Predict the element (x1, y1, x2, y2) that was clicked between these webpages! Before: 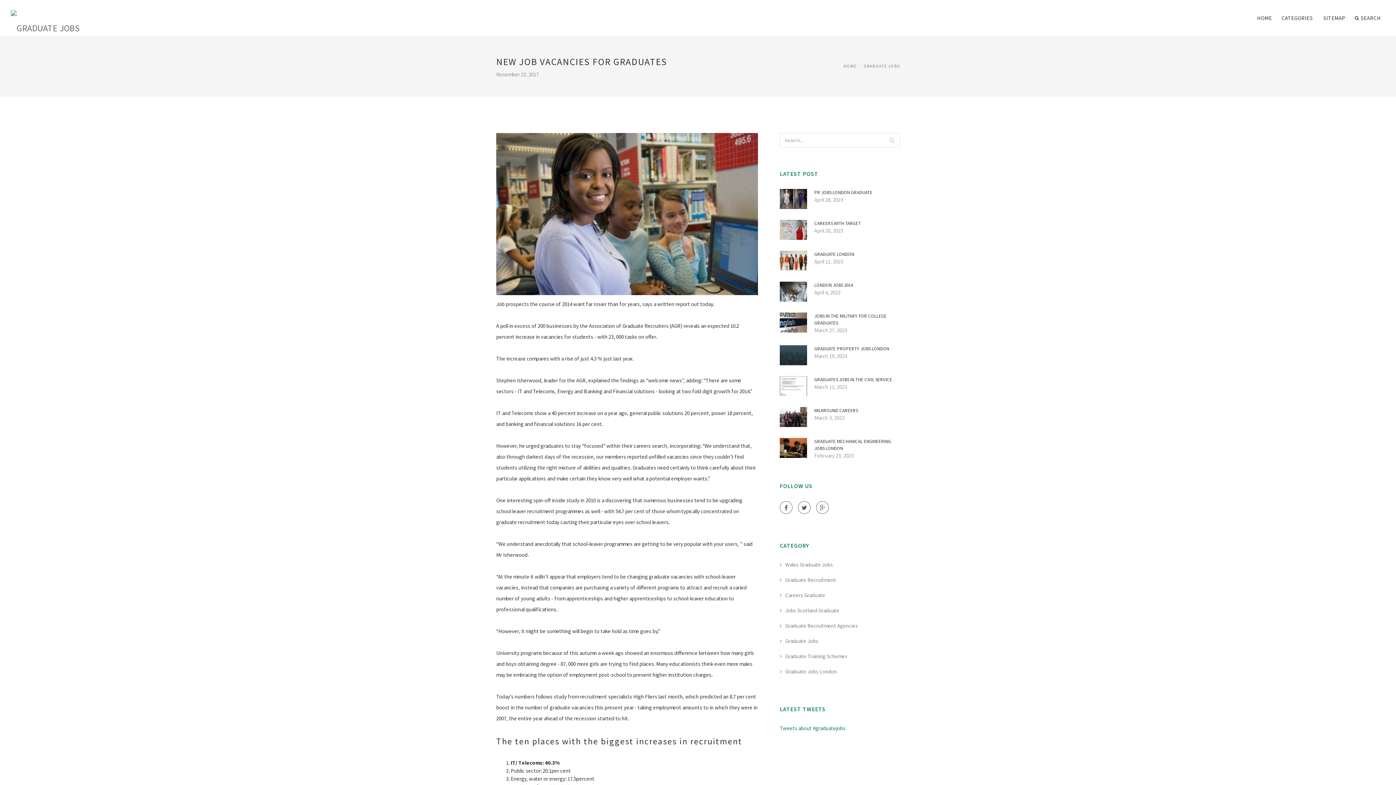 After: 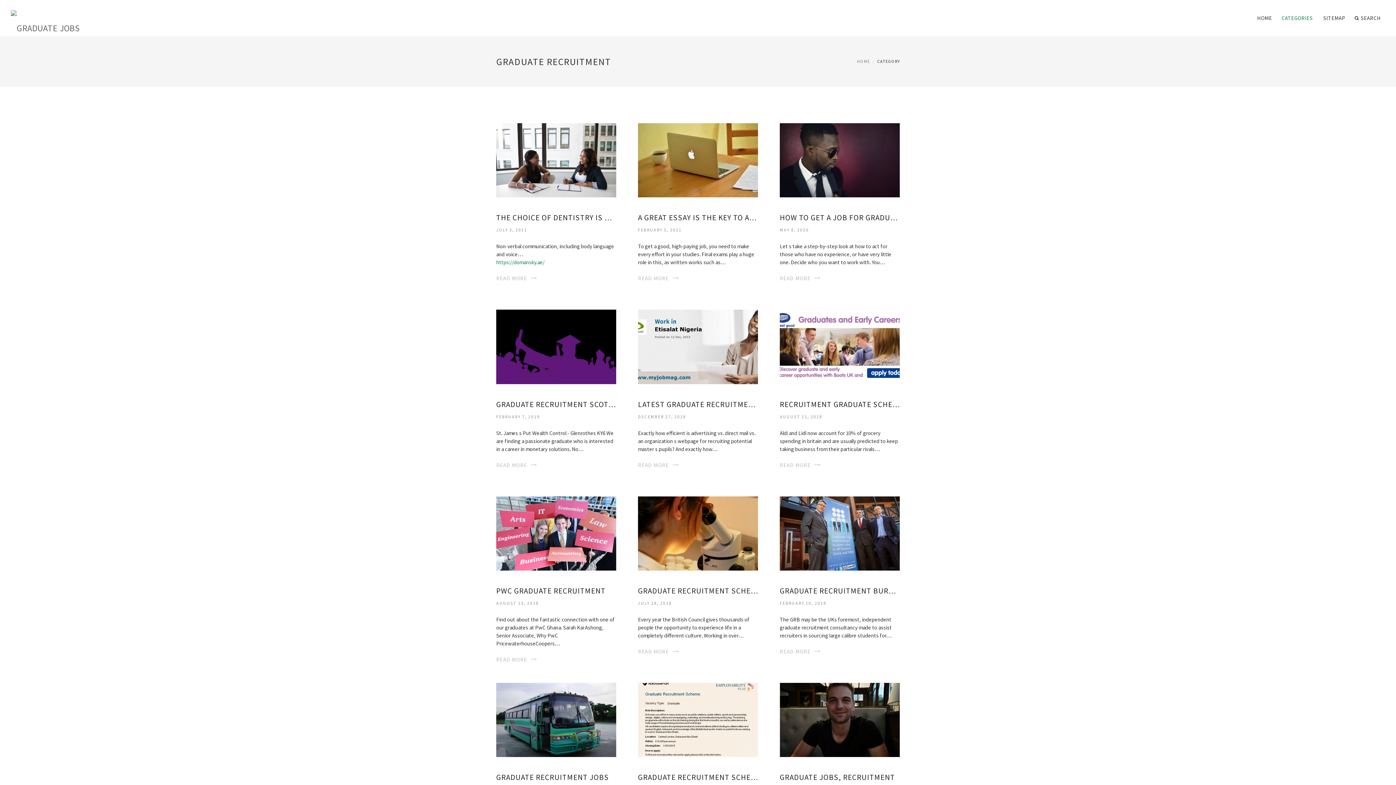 Action: label: Graduate Recruitment bbox: (780, 576, 836, 583)